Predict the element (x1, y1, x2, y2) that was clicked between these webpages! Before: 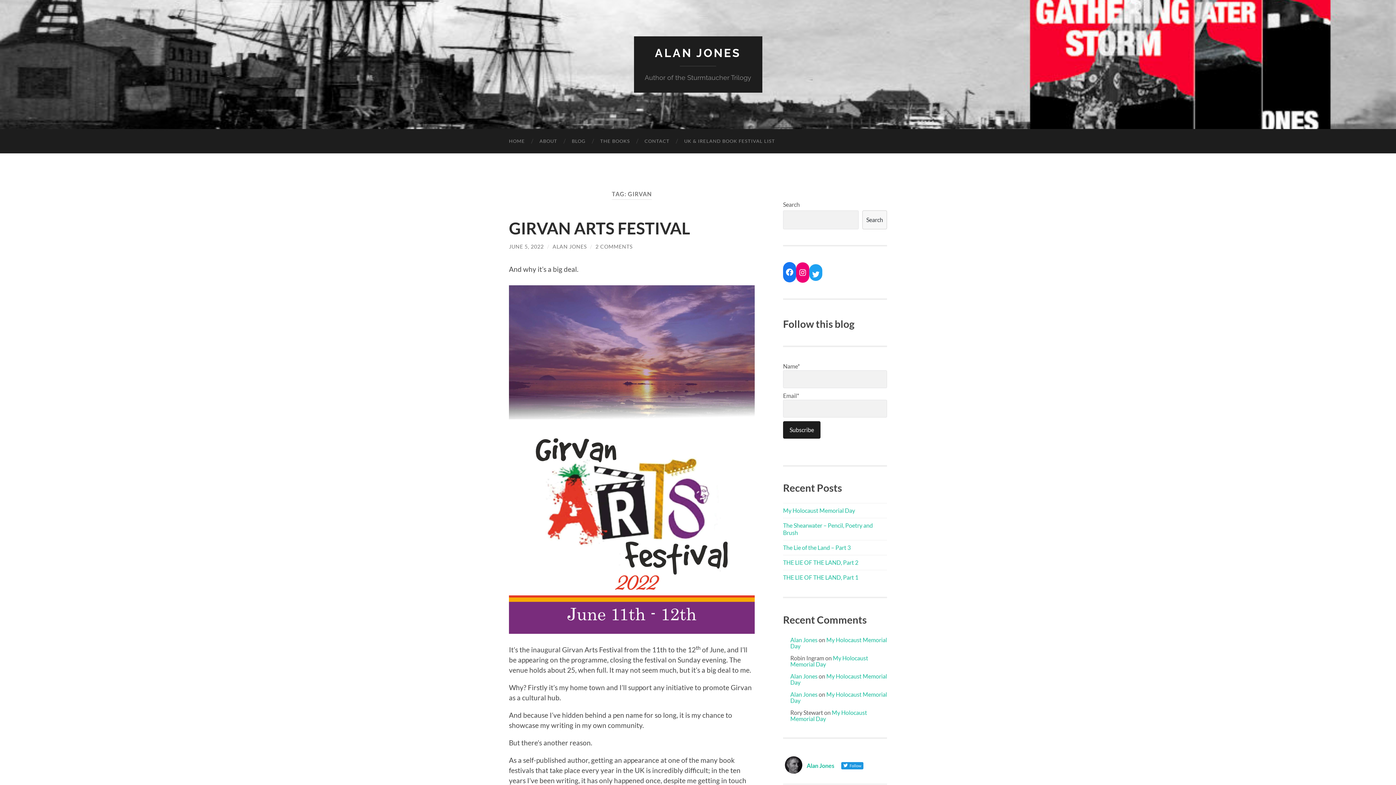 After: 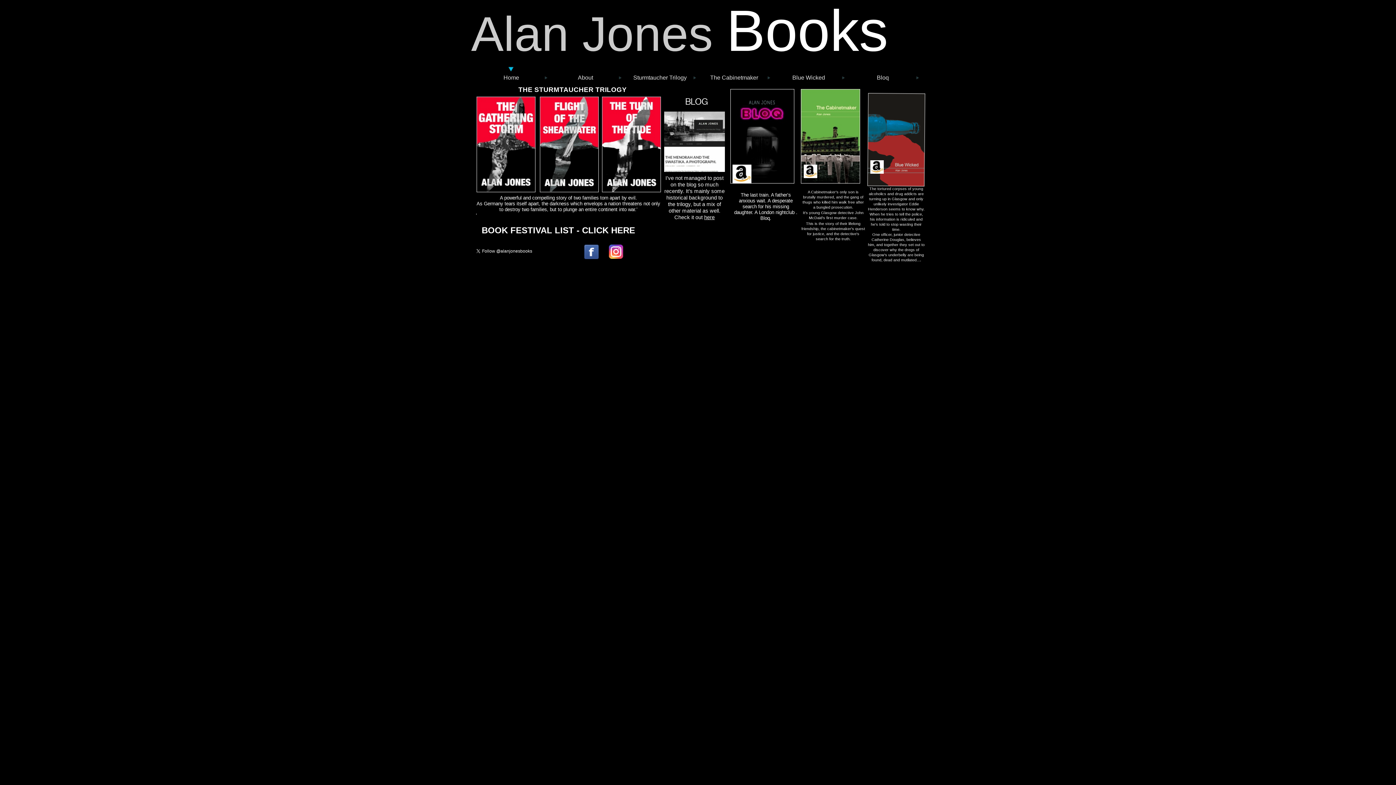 Action: label: Alan Jones bbox: (790, 691, 817, 698)